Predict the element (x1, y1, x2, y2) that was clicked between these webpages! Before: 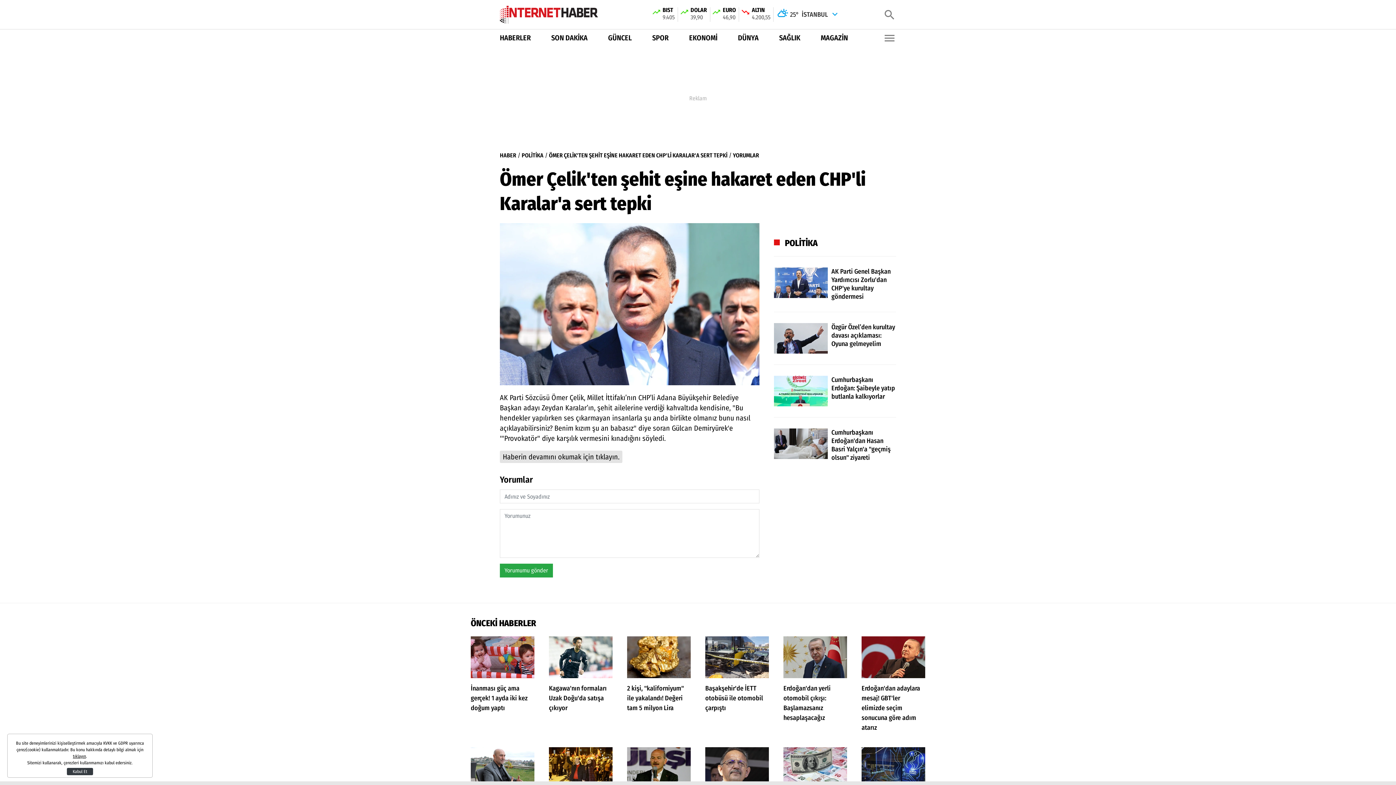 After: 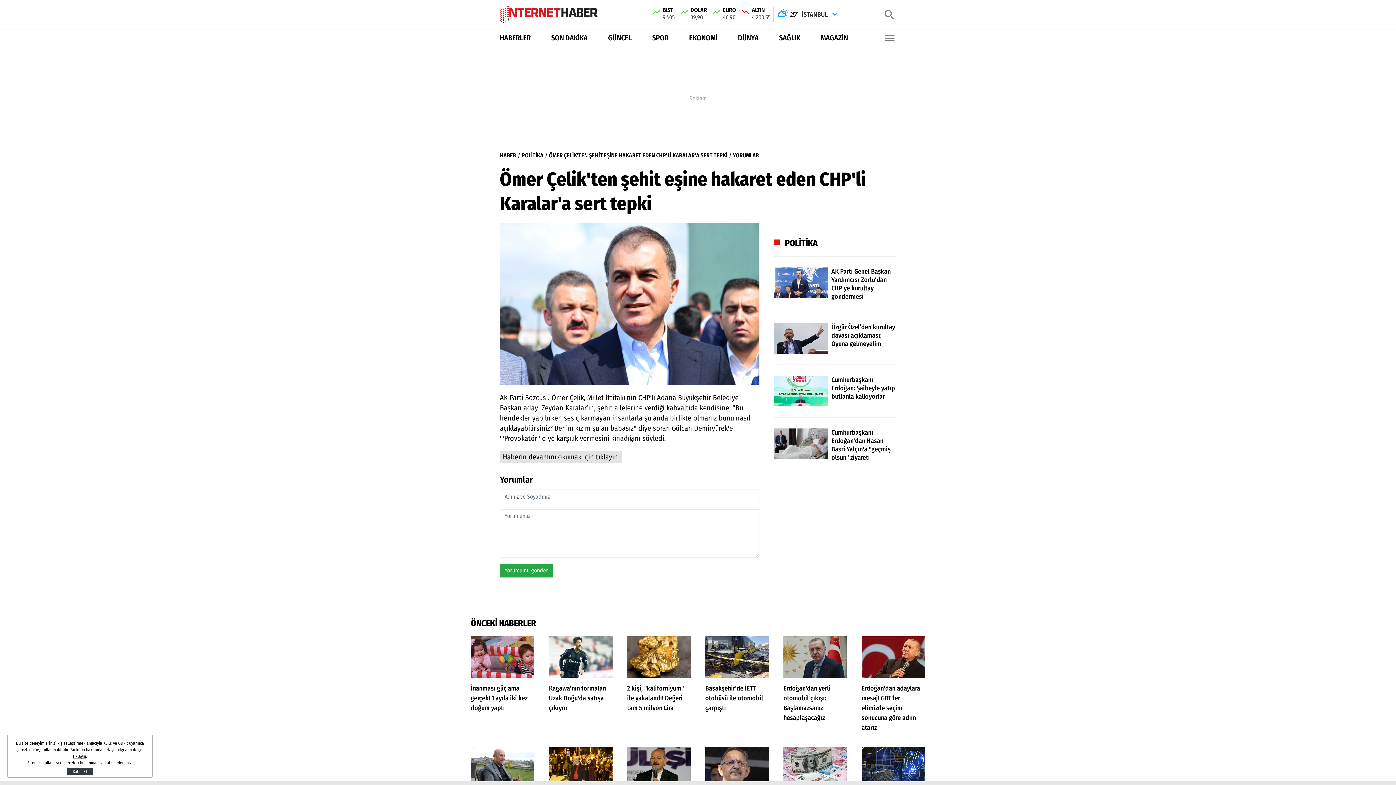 Action: label: Erdoğan'dan adaylara mesaj! GBT'ler elimizde seçim sonucuna göre adım atarız bbox: (854, 636, 932, 733)